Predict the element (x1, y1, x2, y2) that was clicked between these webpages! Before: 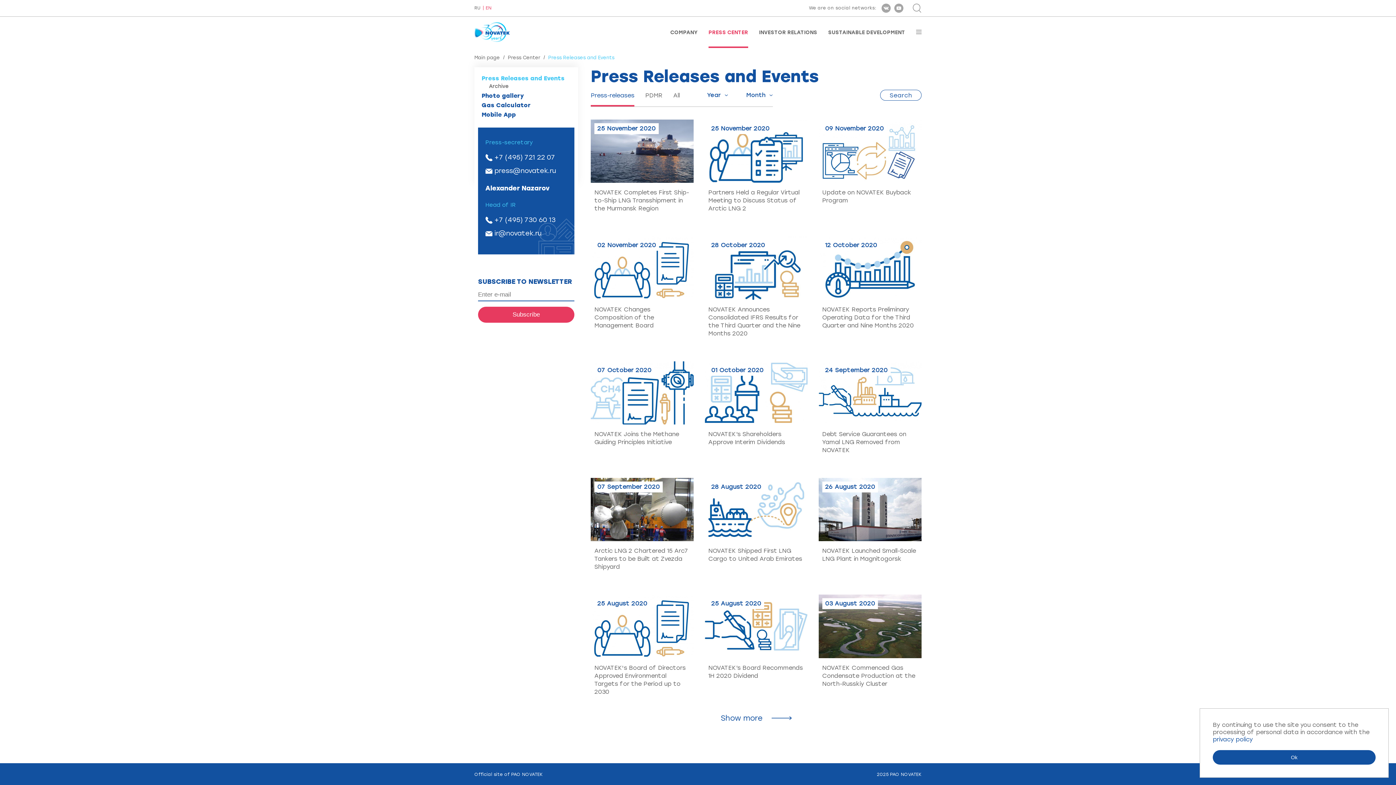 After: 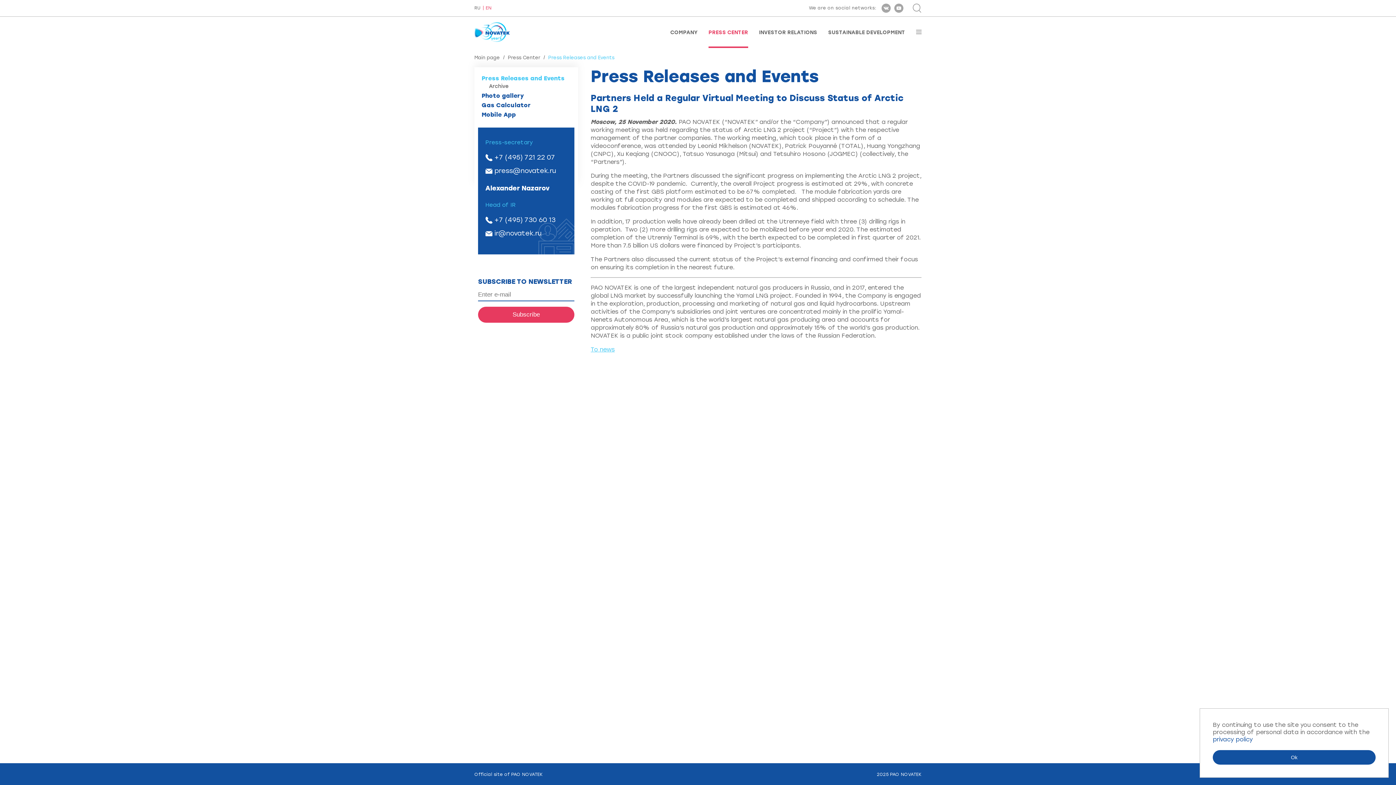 Action: bbox: (708, 189, 799, 212) label: Partners Held a Regular Virtual Meeting to Discuss Status of Arctic LNG 2